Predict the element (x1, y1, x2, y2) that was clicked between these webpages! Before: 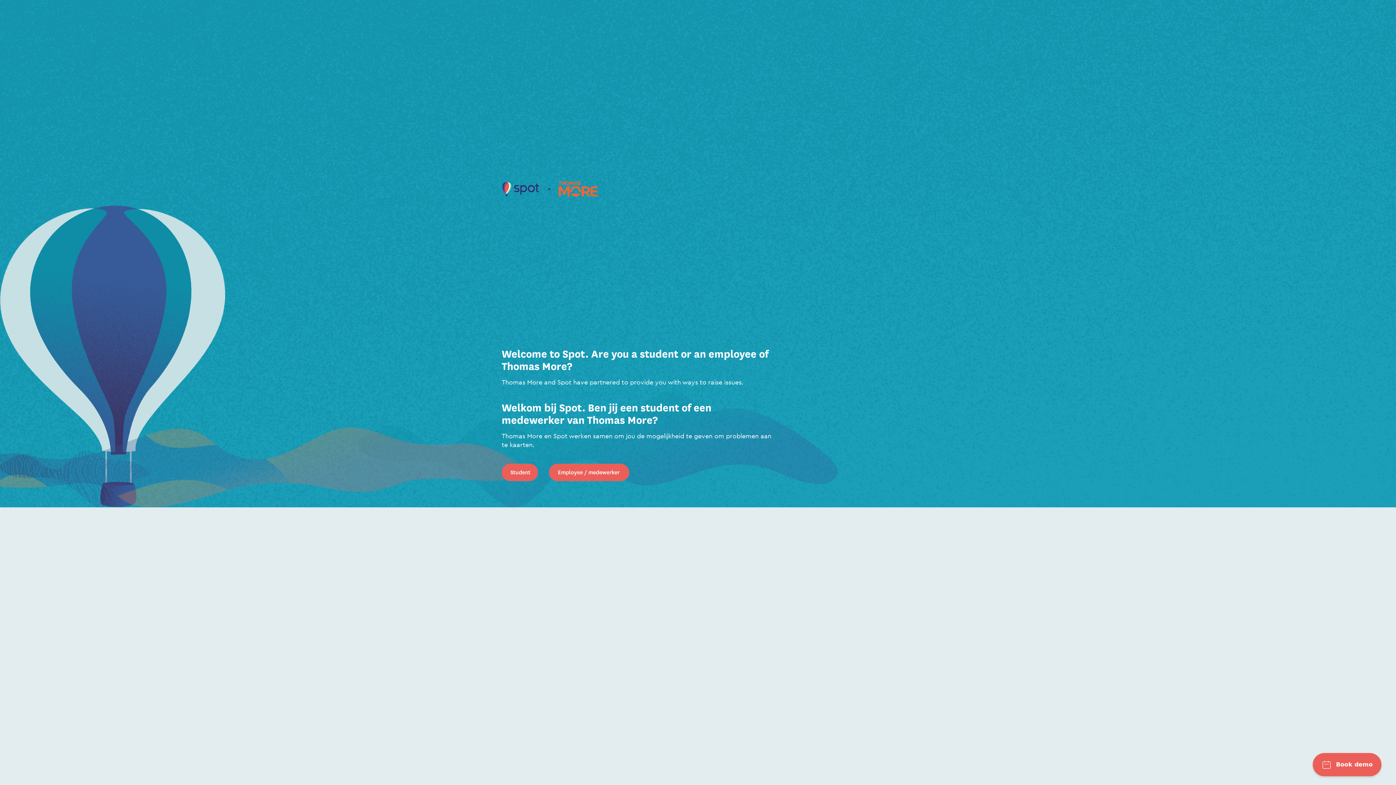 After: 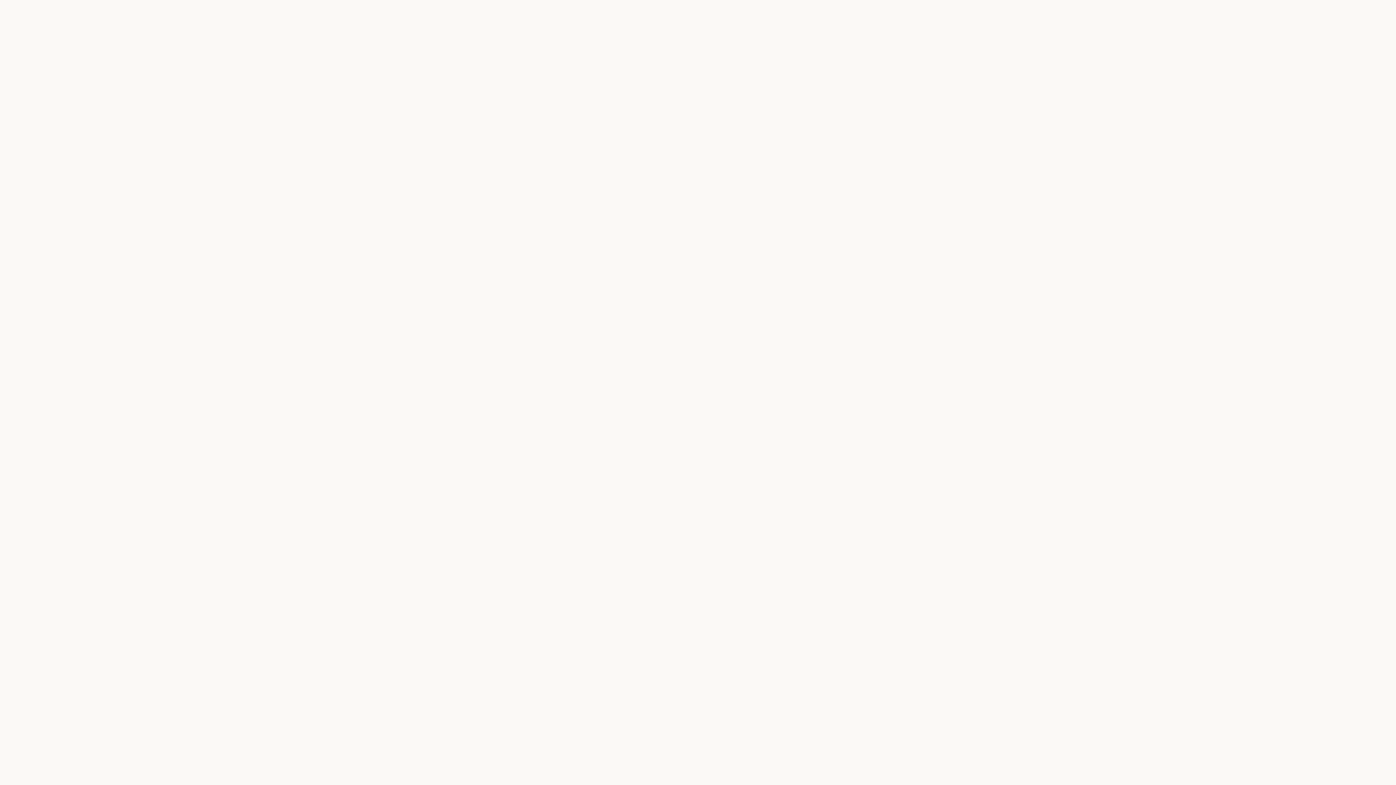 Action: label: Student bbox: (501, 464, 538, 481)